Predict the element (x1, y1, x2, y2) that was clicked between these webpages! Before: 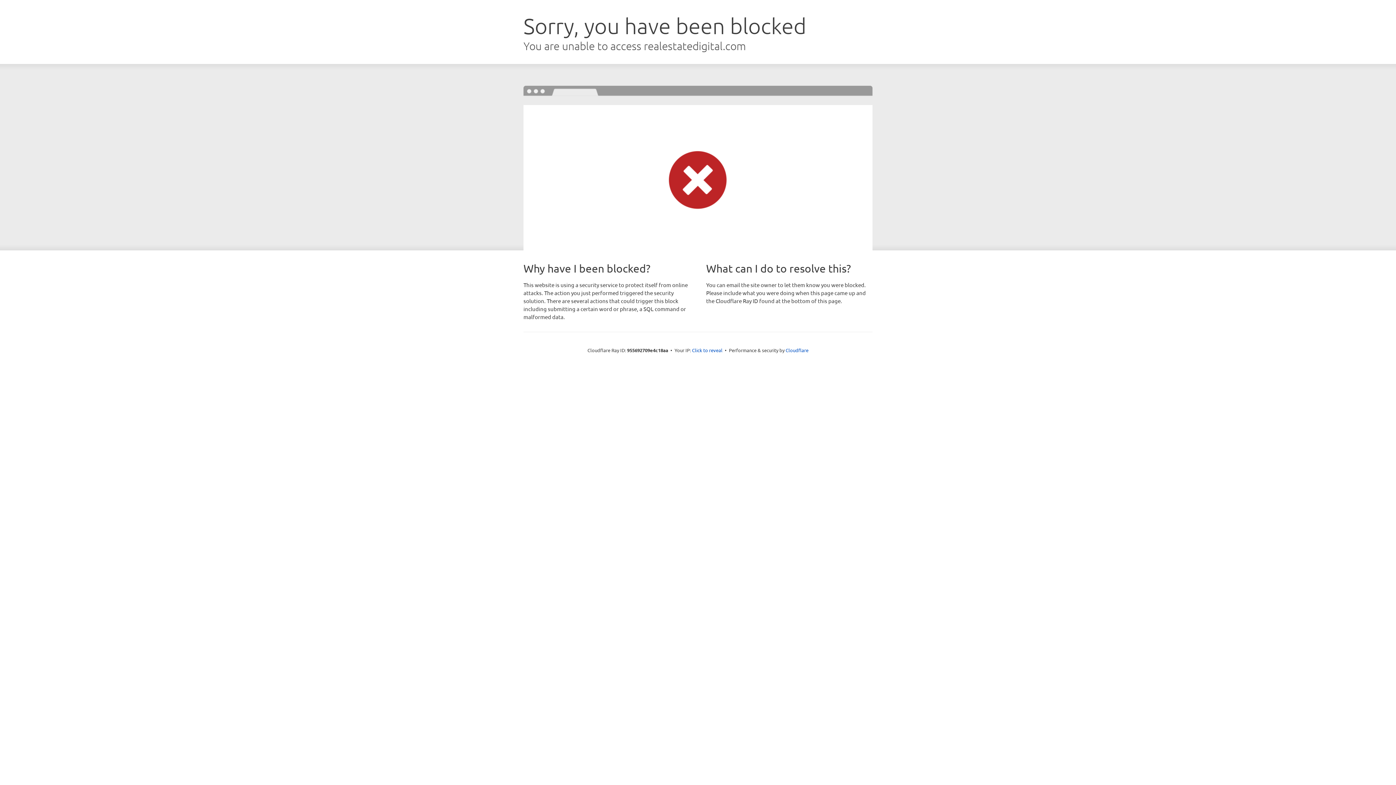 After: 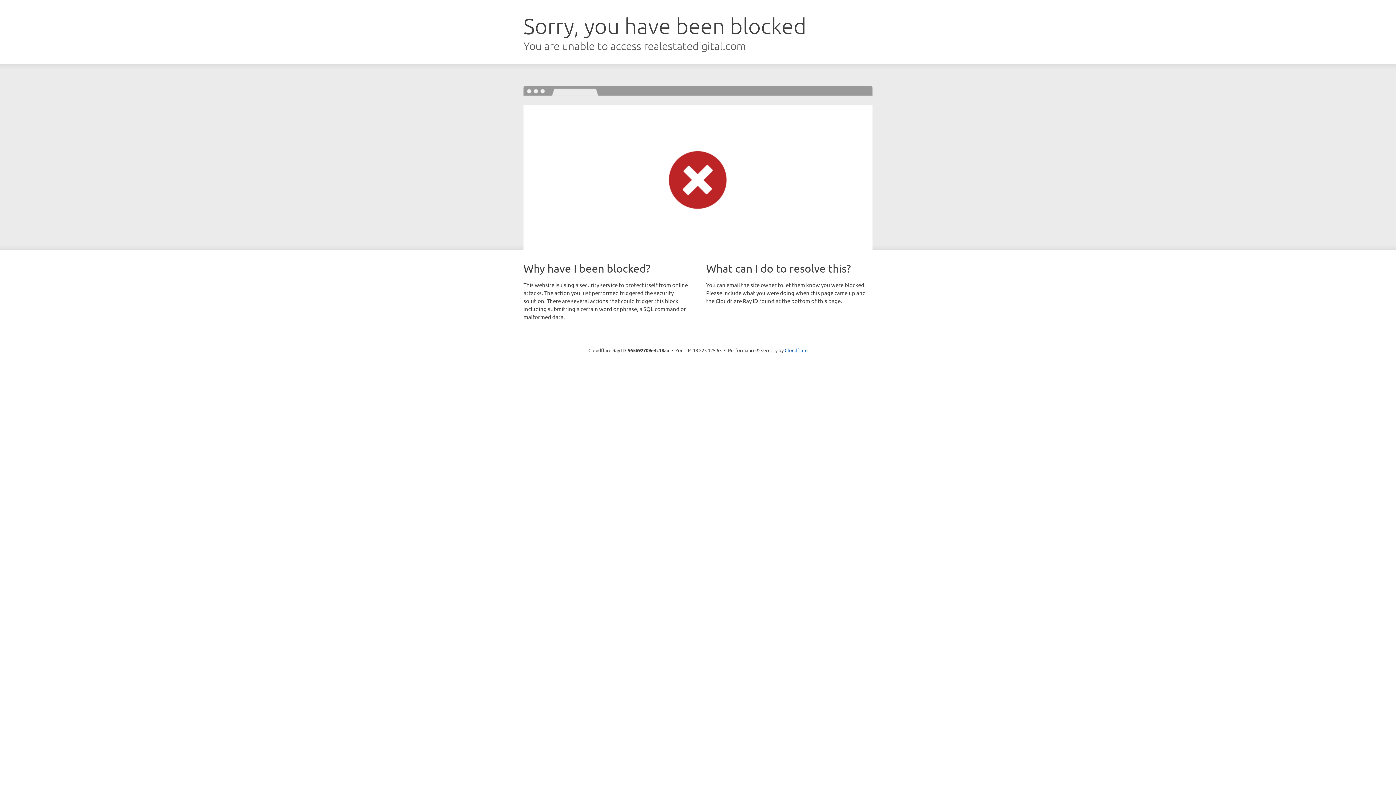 Action: label: Click to reveal bbox: (692, 346, 722, 353)